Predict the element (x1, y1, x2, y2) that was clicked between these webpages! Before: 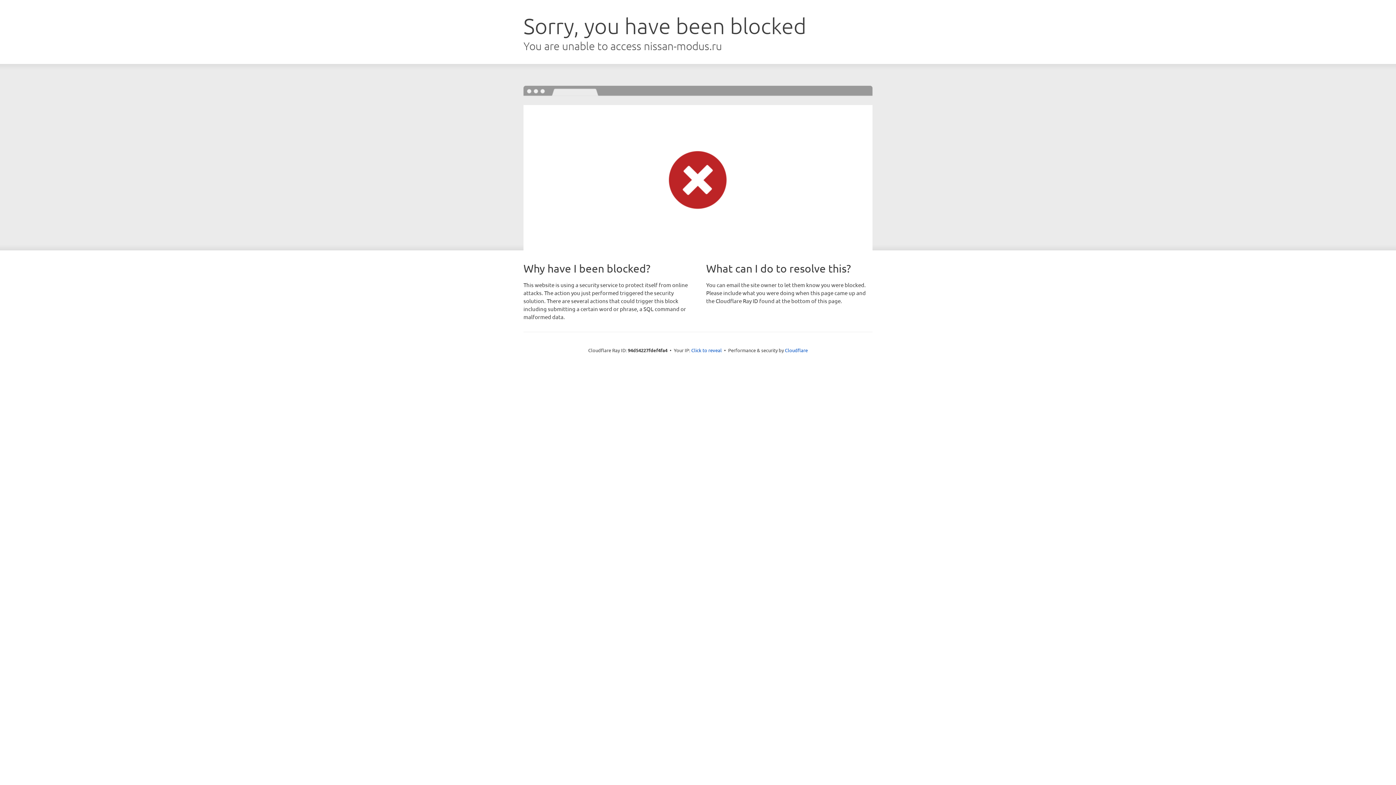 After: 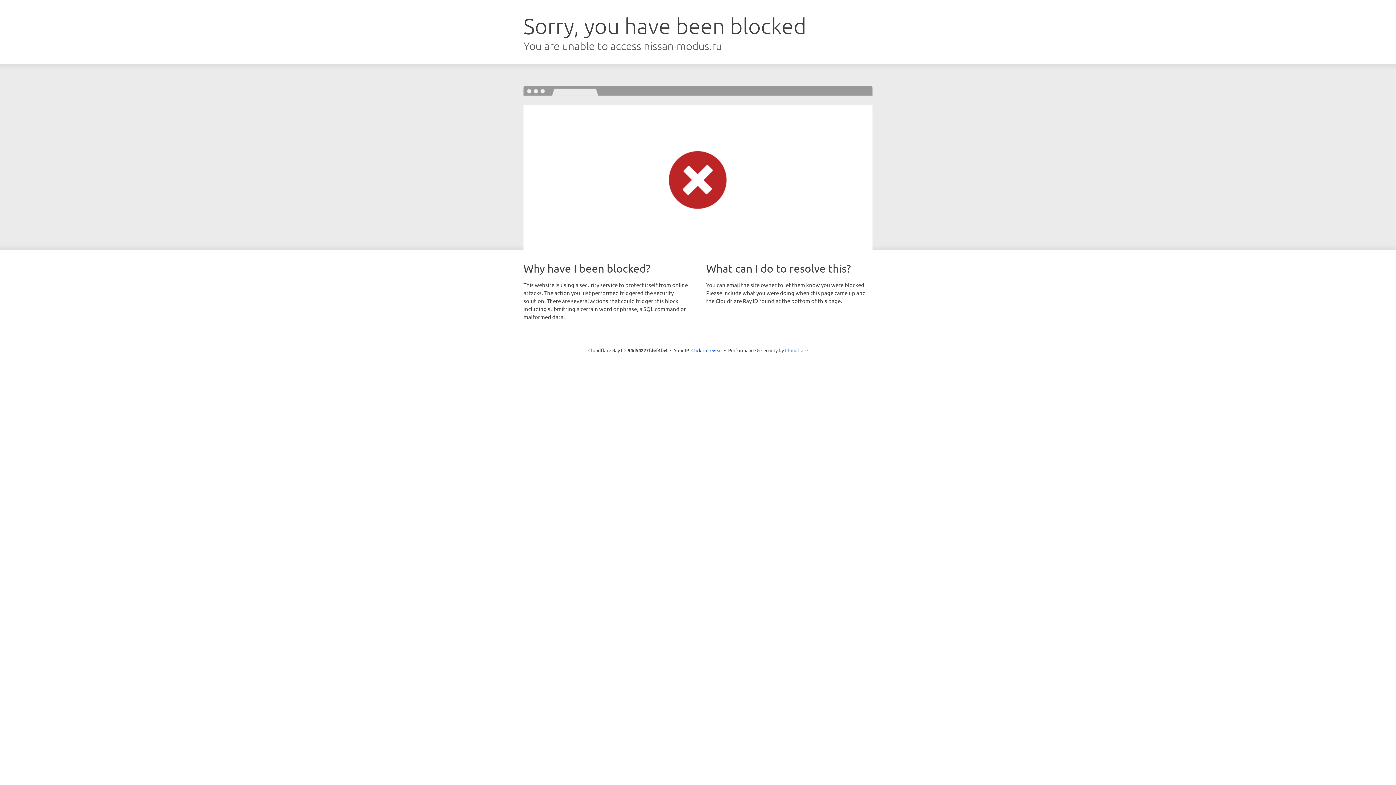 Action: label: Cloudflare bbox: (785, 347, 808, 353)